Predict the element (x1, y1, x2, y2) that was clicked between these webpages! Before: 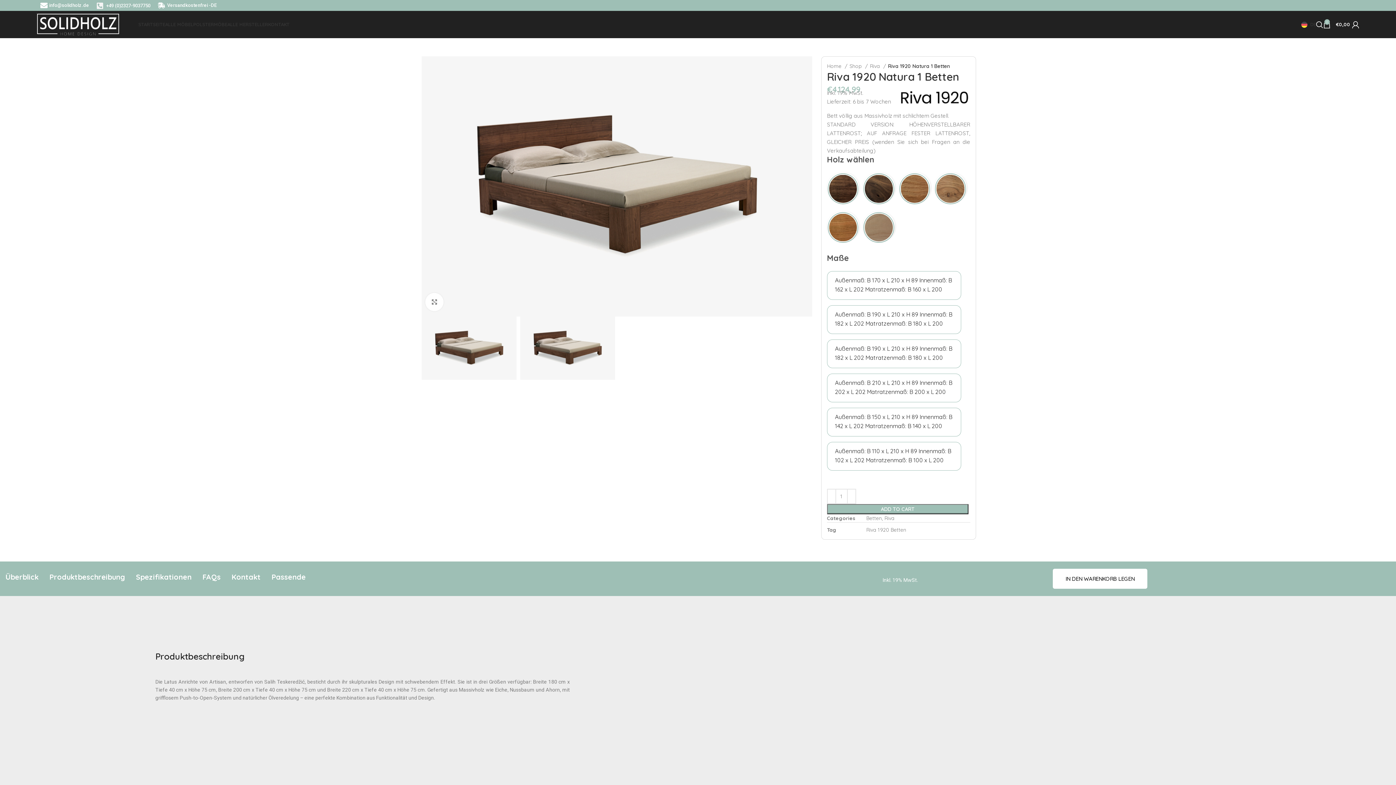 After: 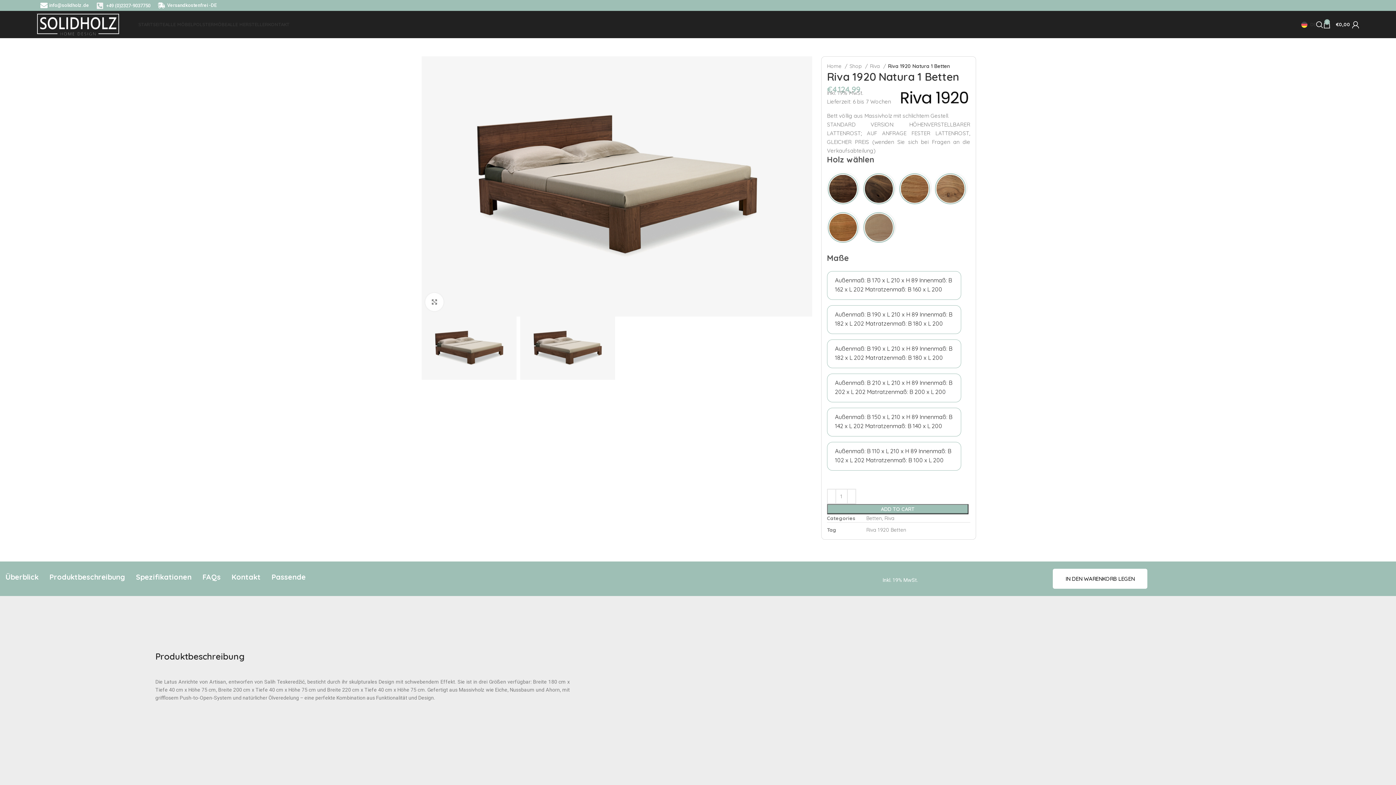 Action: label: Facebook social link bbox: (1337, 3, 1342, 7)